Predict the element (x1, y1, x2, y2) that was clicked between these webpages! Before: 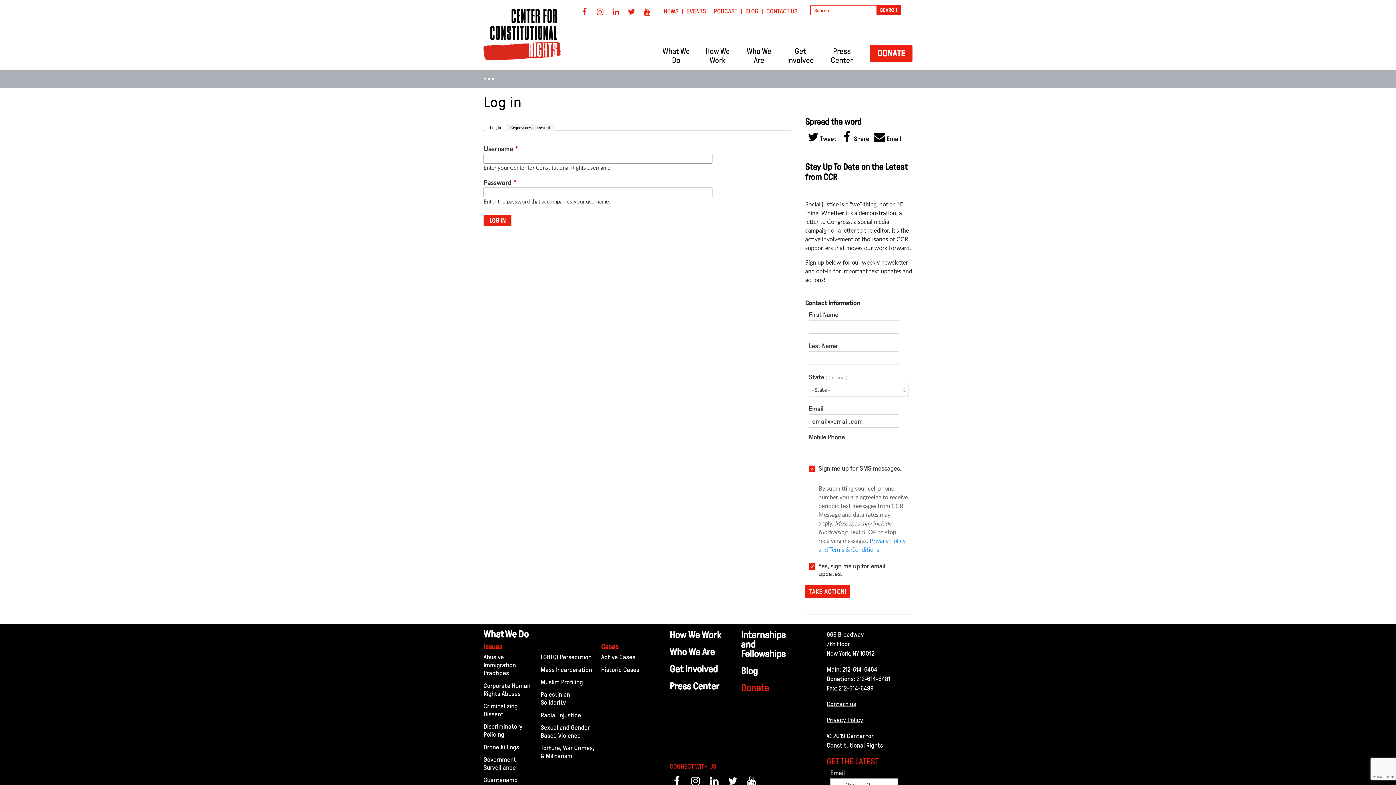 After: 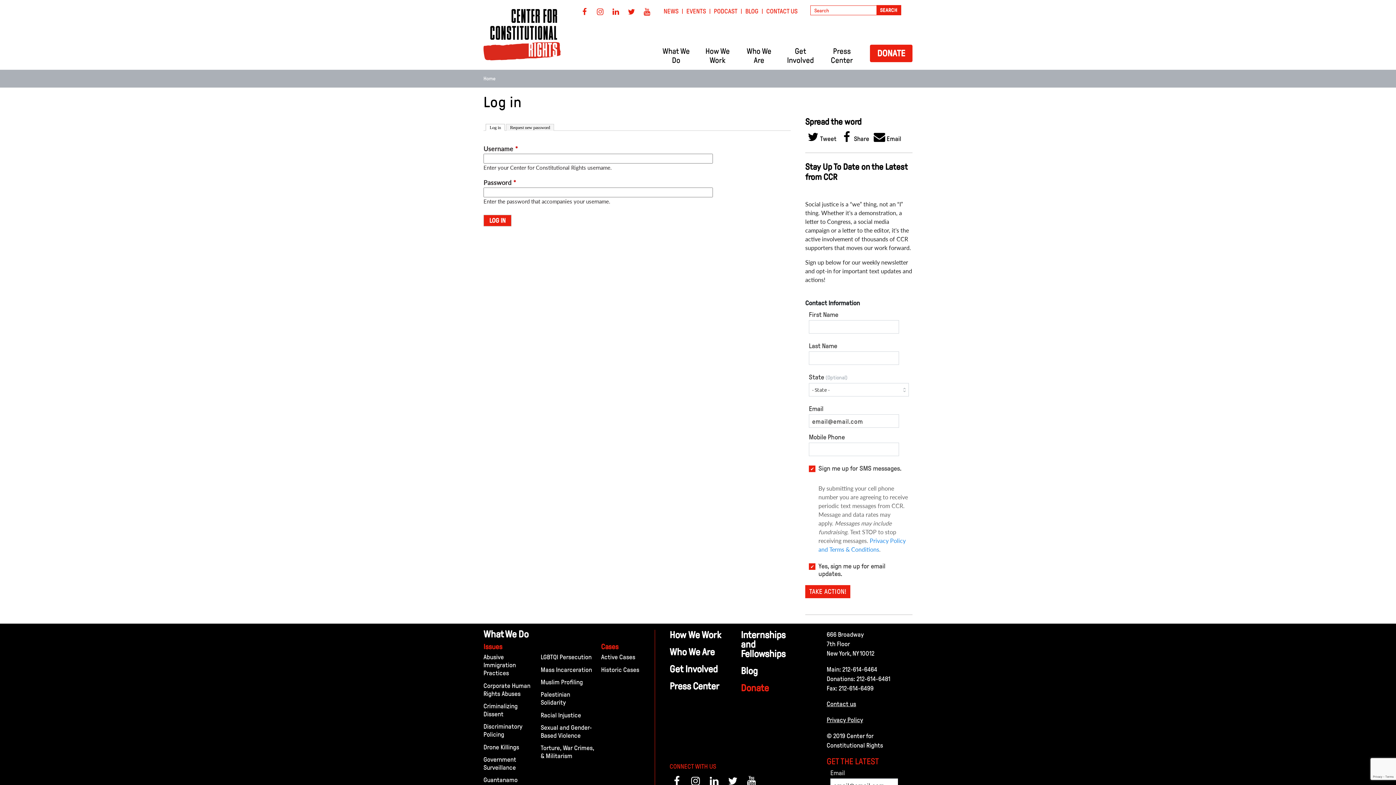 Action: bbox: (610, 7, 619, 16)